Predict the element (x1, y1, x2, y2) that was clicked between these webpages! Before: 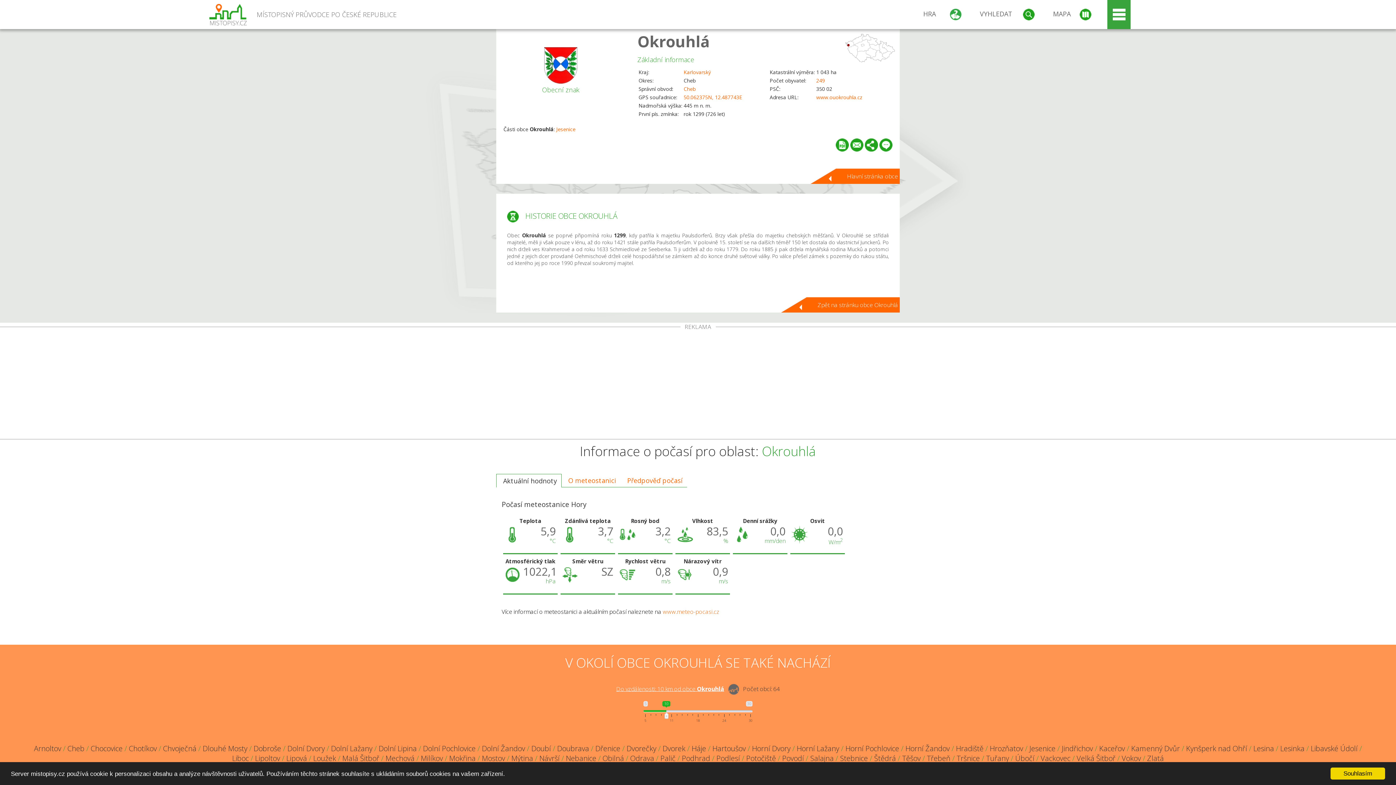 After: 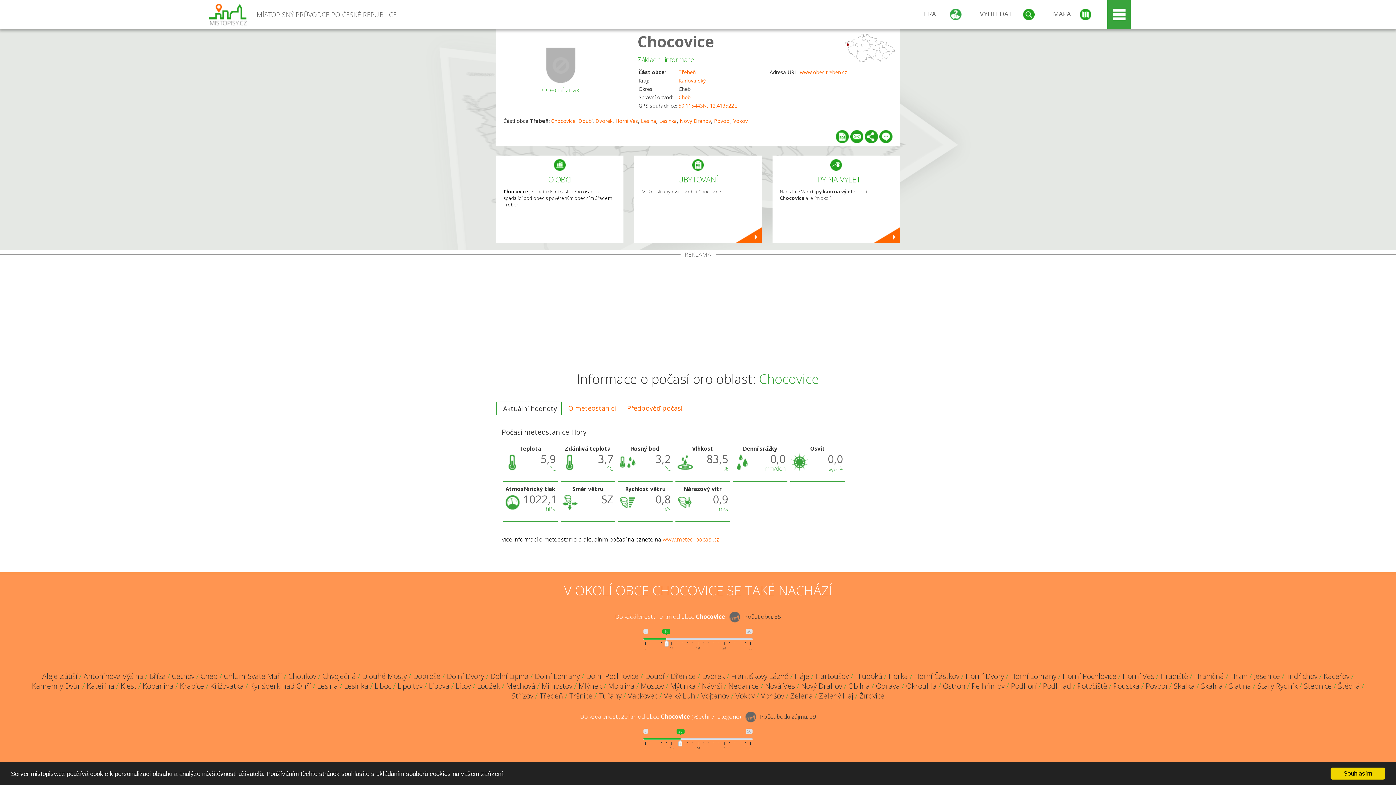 Action: label: Chocovice bbox: (90, 744, 122, 753)